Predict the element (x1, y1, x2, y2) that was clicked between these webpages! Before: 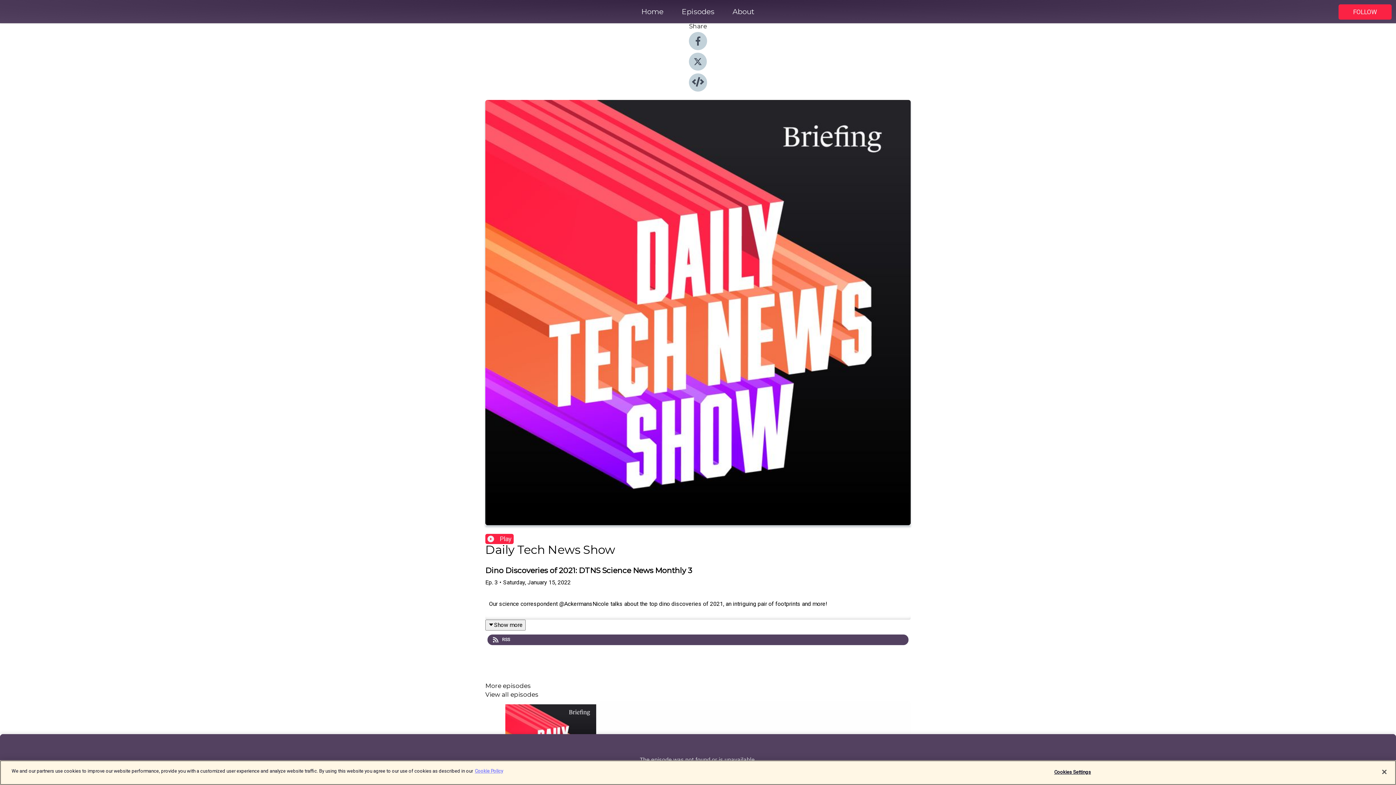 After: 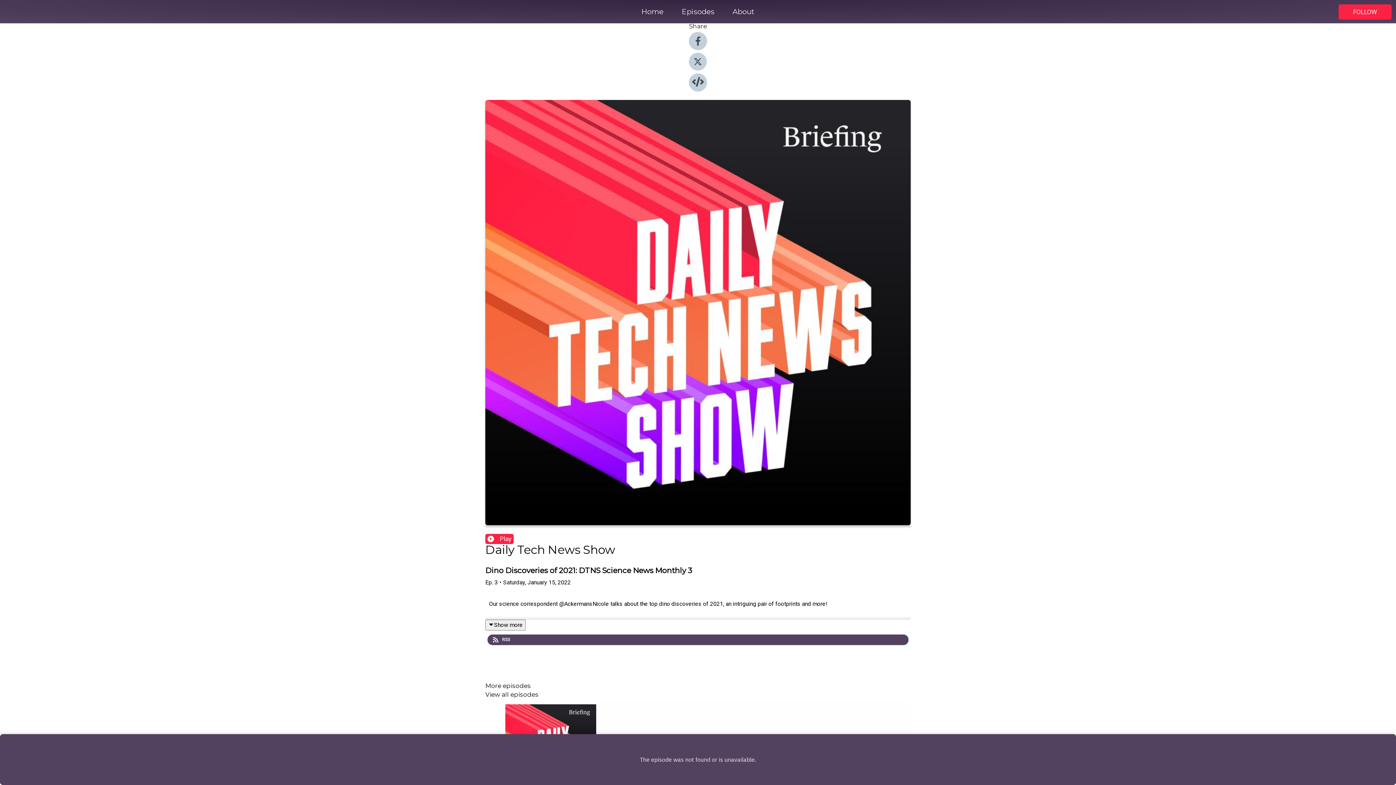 Action: label: Close bbox: (1376, 764, 1392, 780)